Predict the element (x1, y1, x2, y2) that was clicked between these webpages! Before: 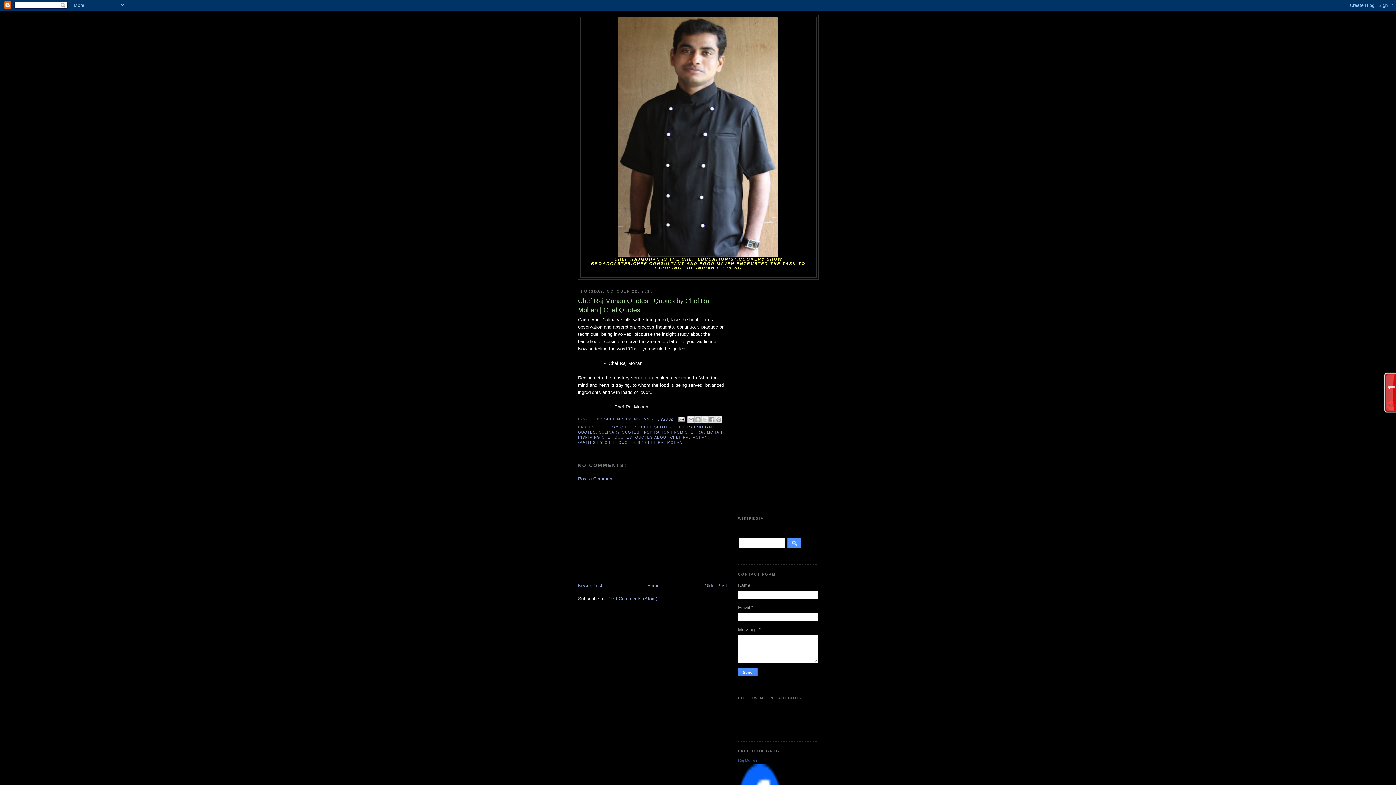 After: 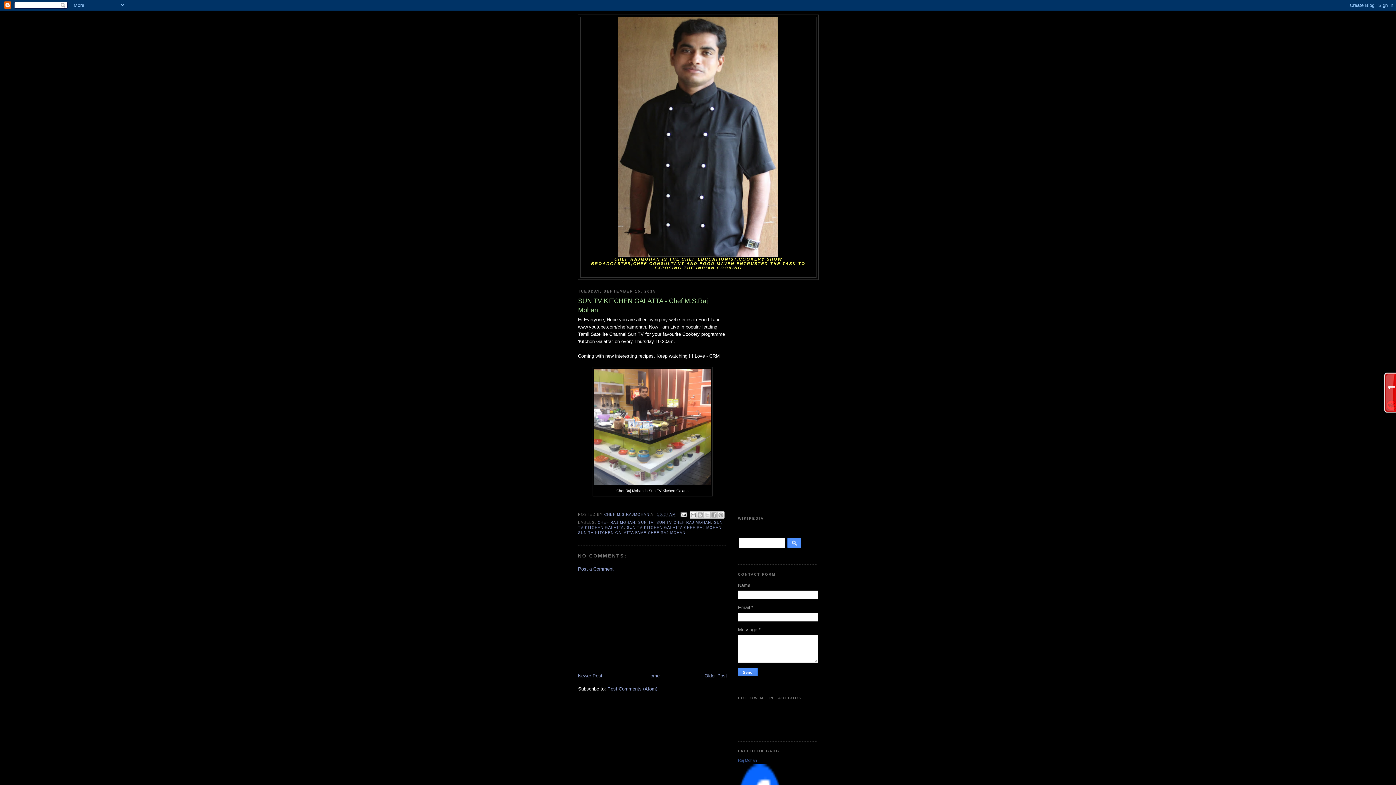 Action: bbox: (704, 583, 727, 588) label: Older Post